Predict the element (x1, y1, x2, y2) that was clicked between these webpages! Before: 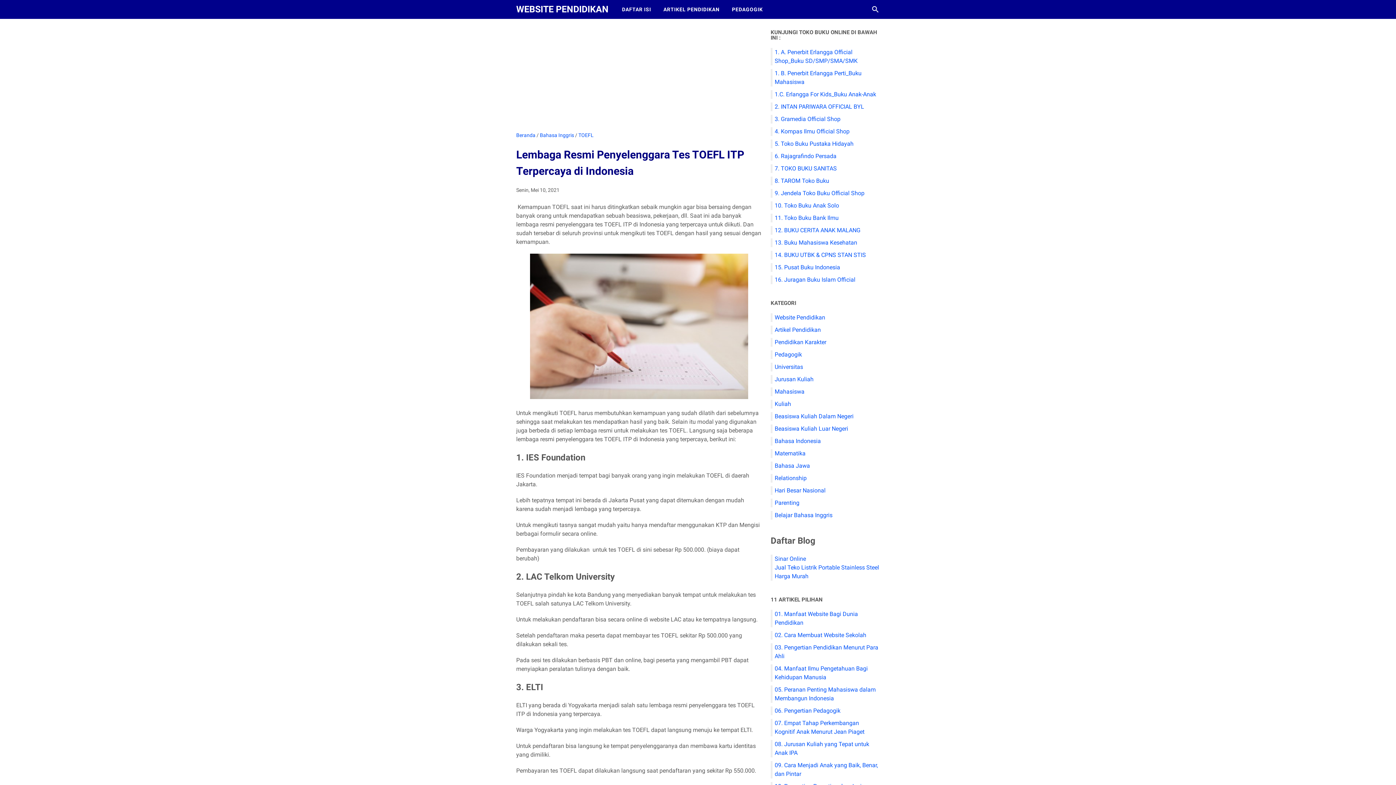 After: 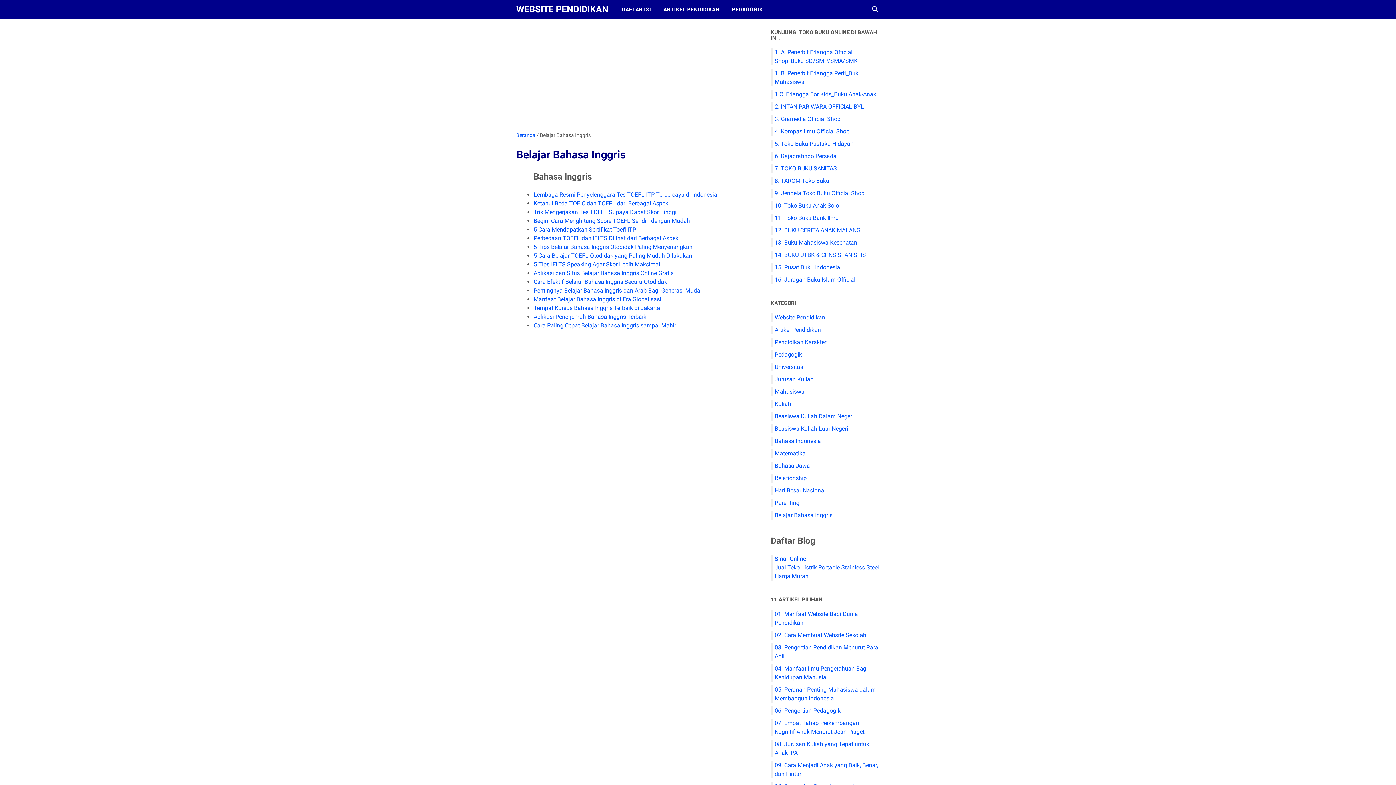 Action: bbox: (774, 512, 832, 518) label: Belajar Bahasa Inggris